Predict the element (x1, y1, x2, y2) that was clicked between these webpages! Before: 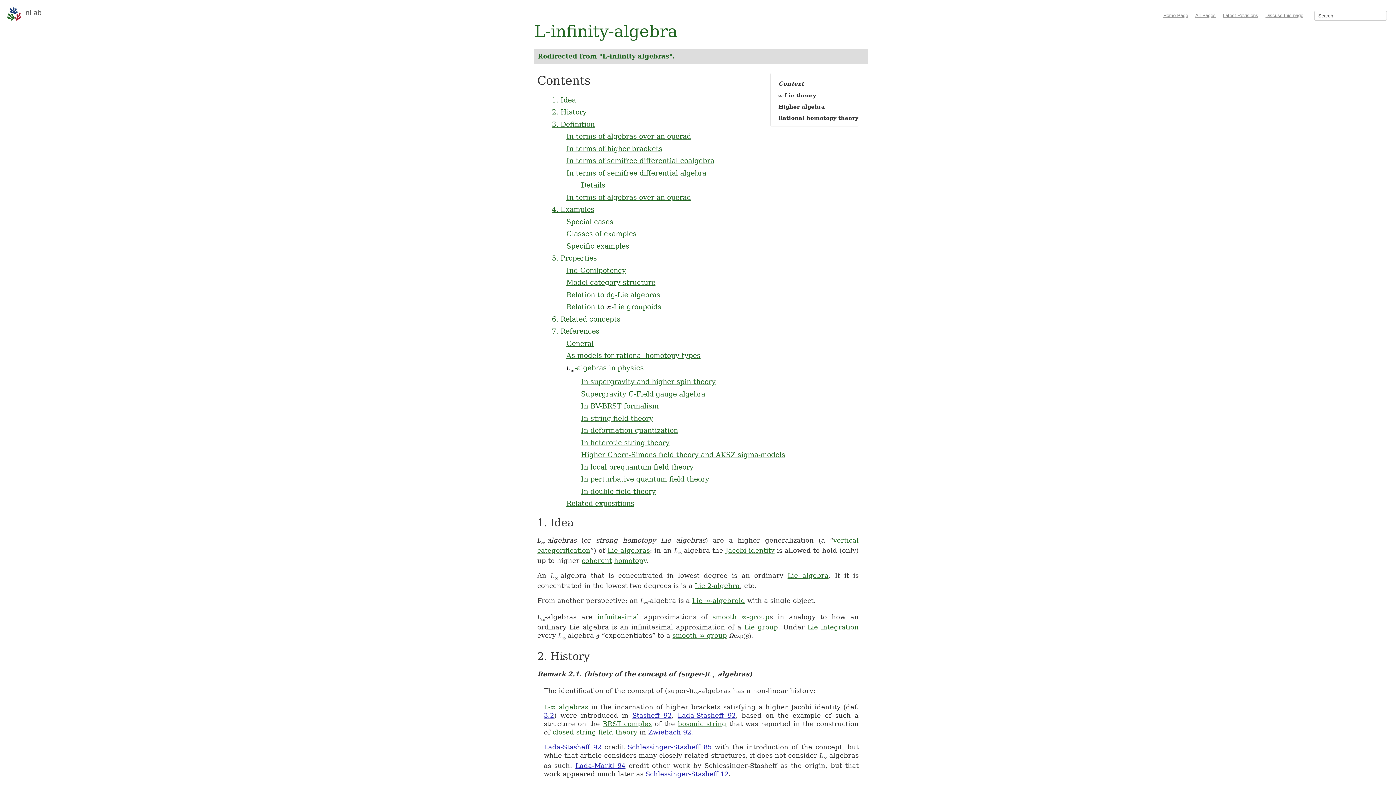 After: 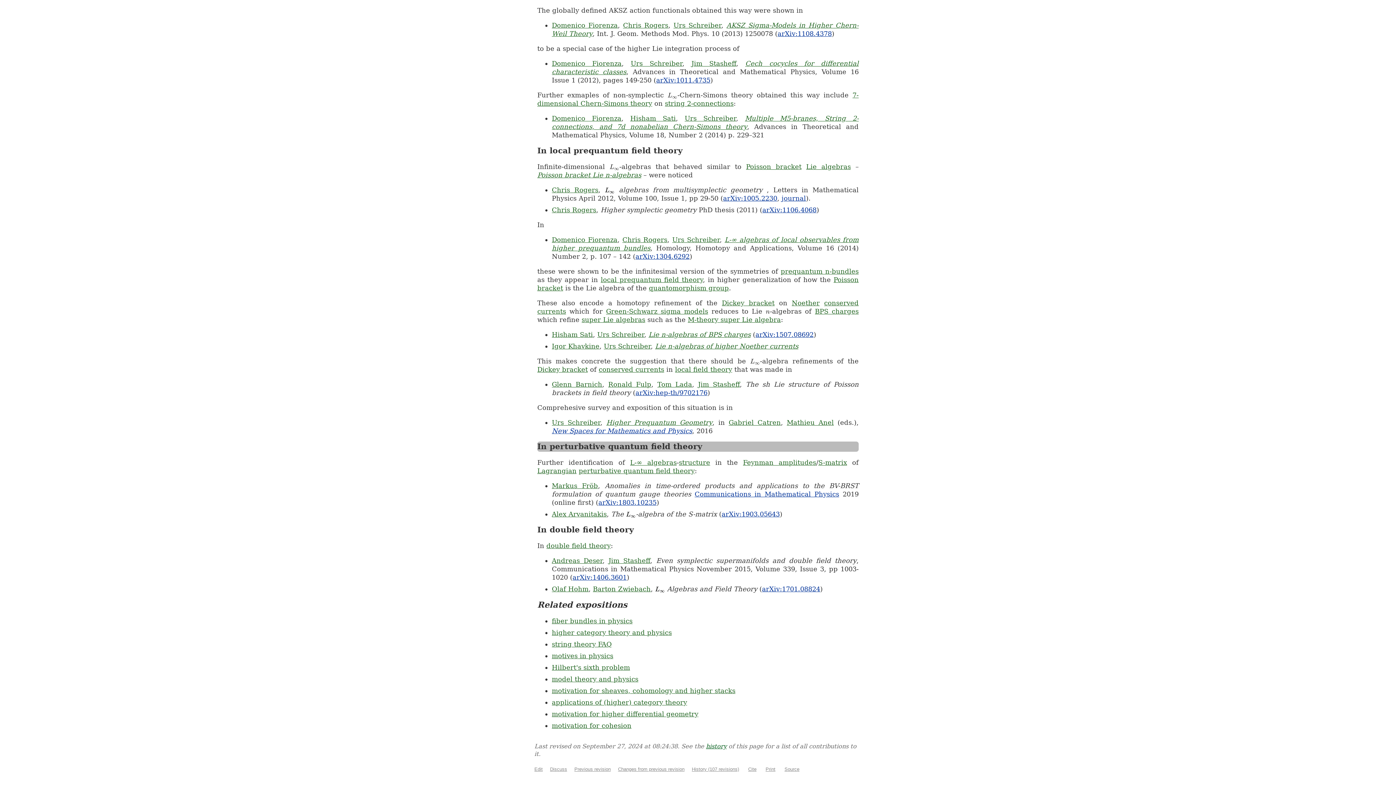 Action: bbox: (581, 475, 709, 483) label: In perturbative quantum field theory